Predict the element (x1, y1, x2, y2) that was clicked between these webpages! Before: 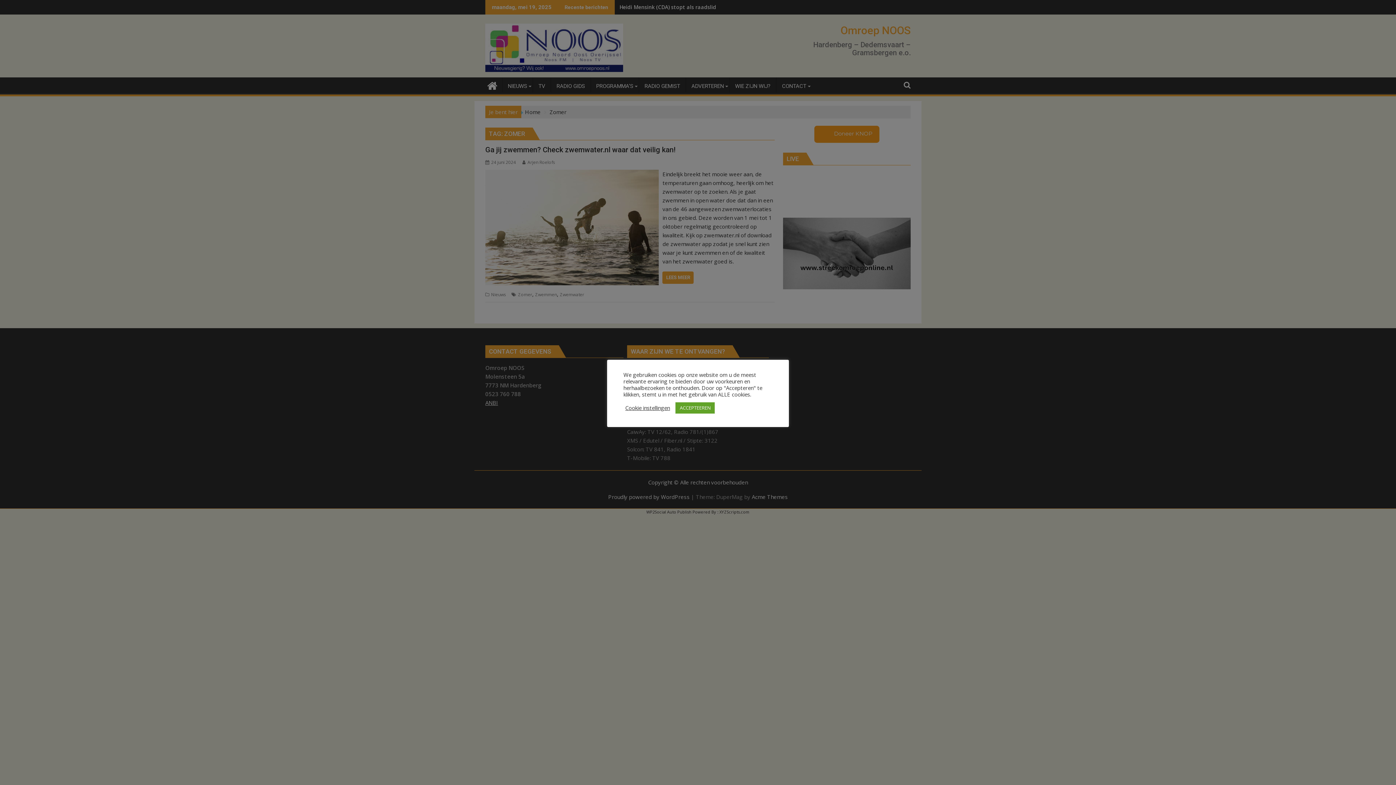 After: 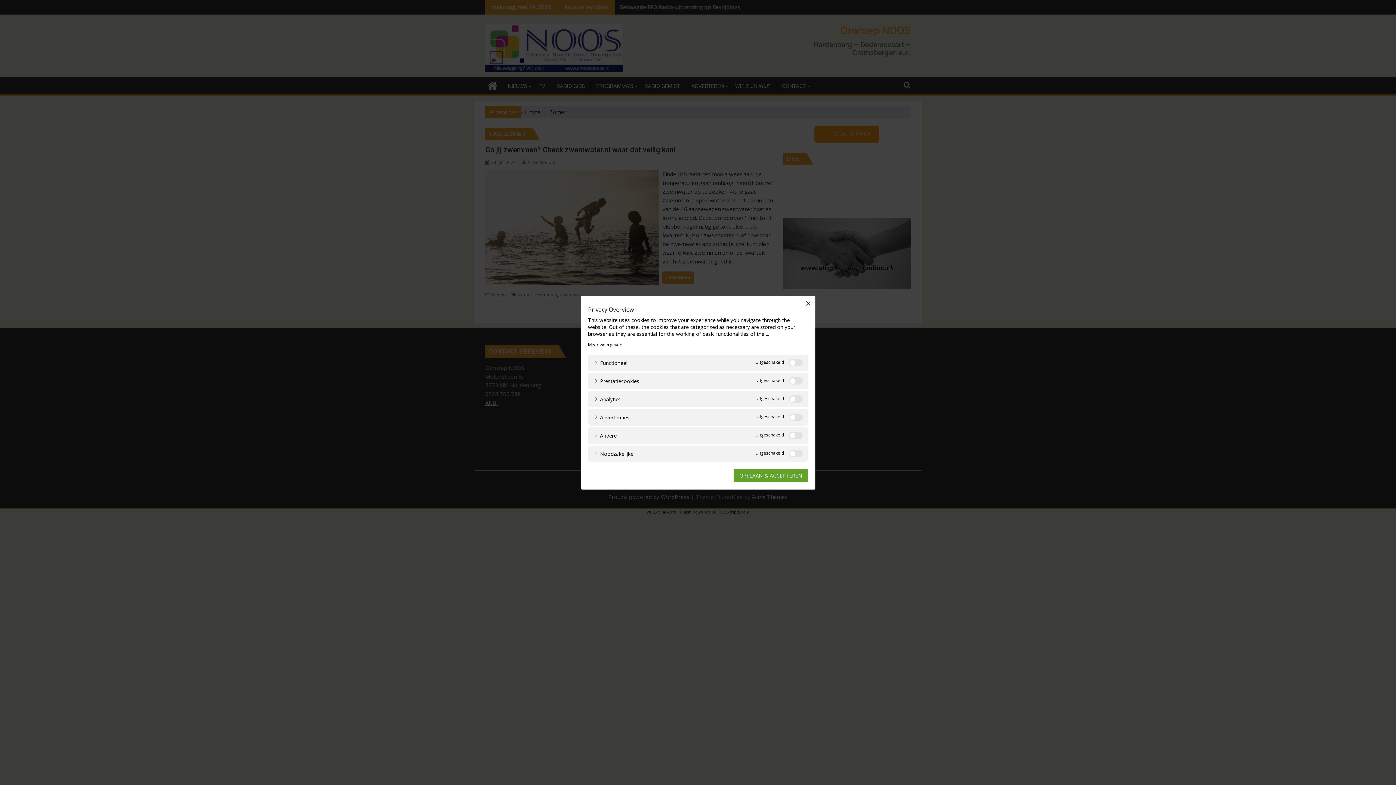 Action: label: Cookie instellingen bbox: (625, 404, 670, 411)